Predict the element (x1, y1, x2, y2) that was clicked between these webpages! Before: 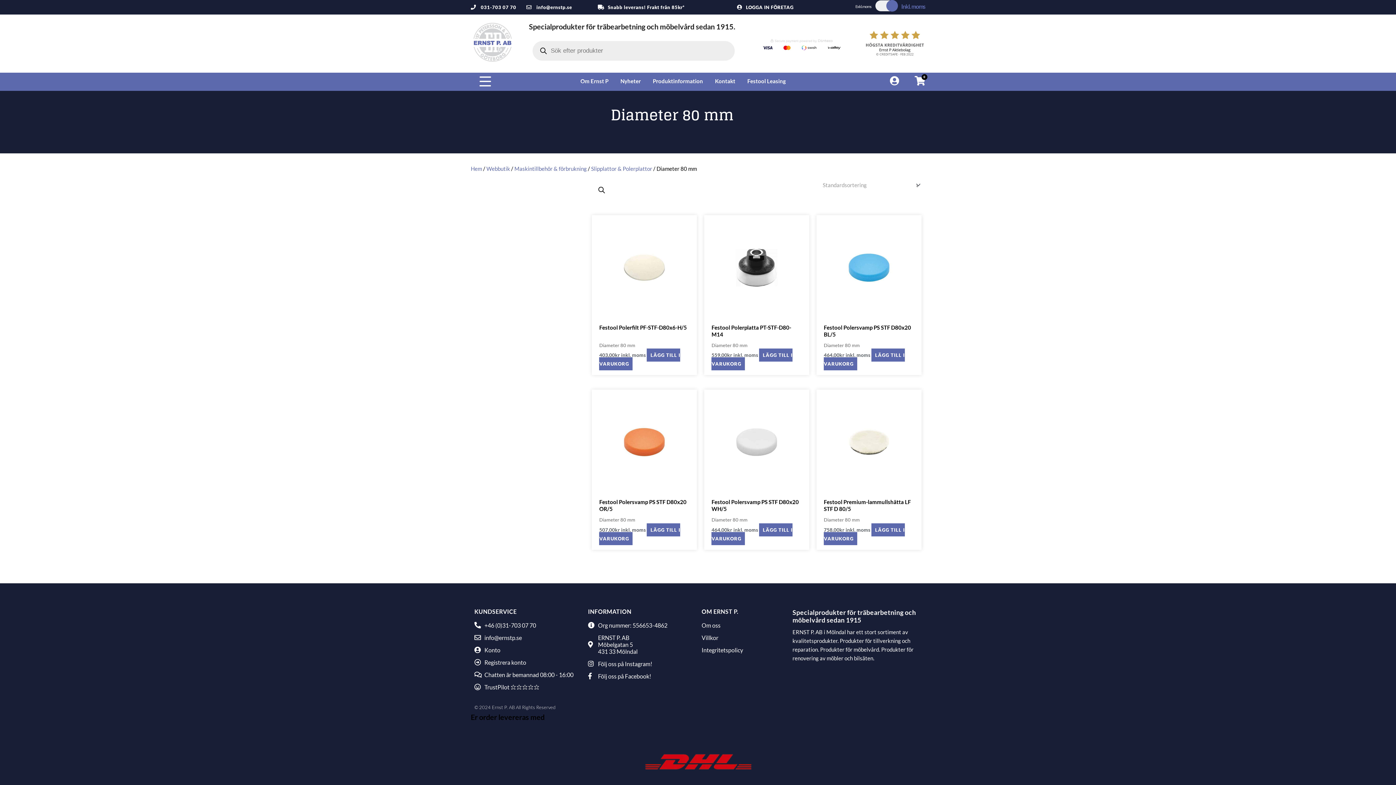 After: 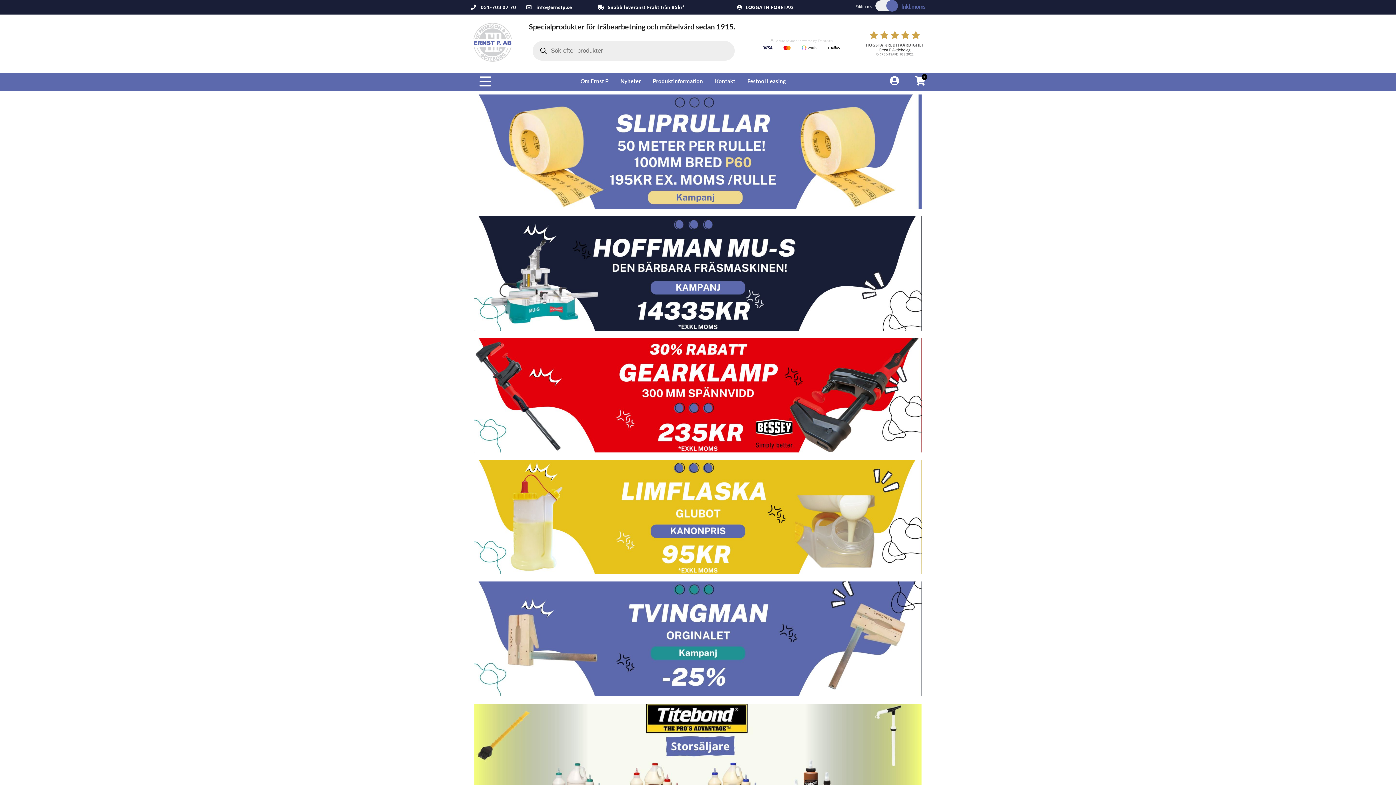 Action: bbox: (470, 23, 514, 64)